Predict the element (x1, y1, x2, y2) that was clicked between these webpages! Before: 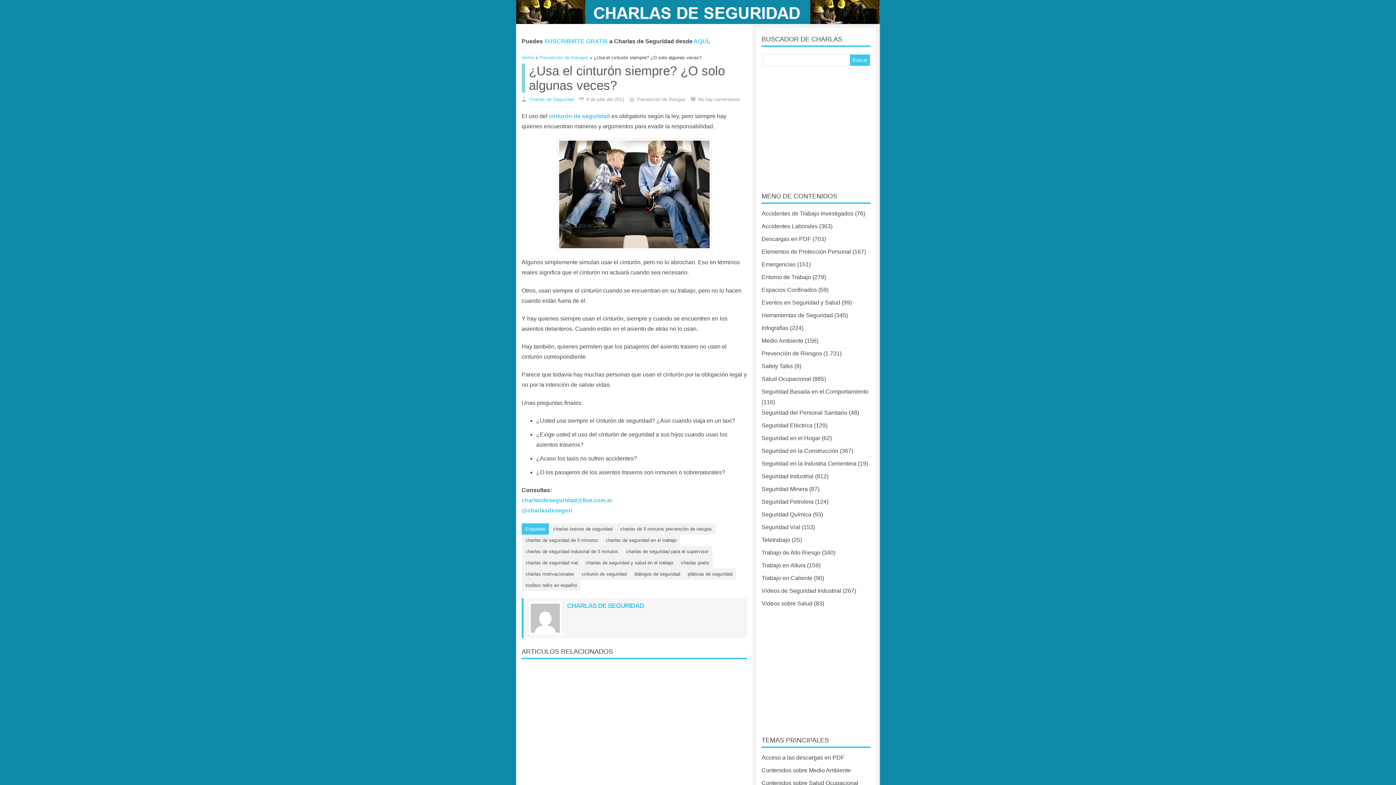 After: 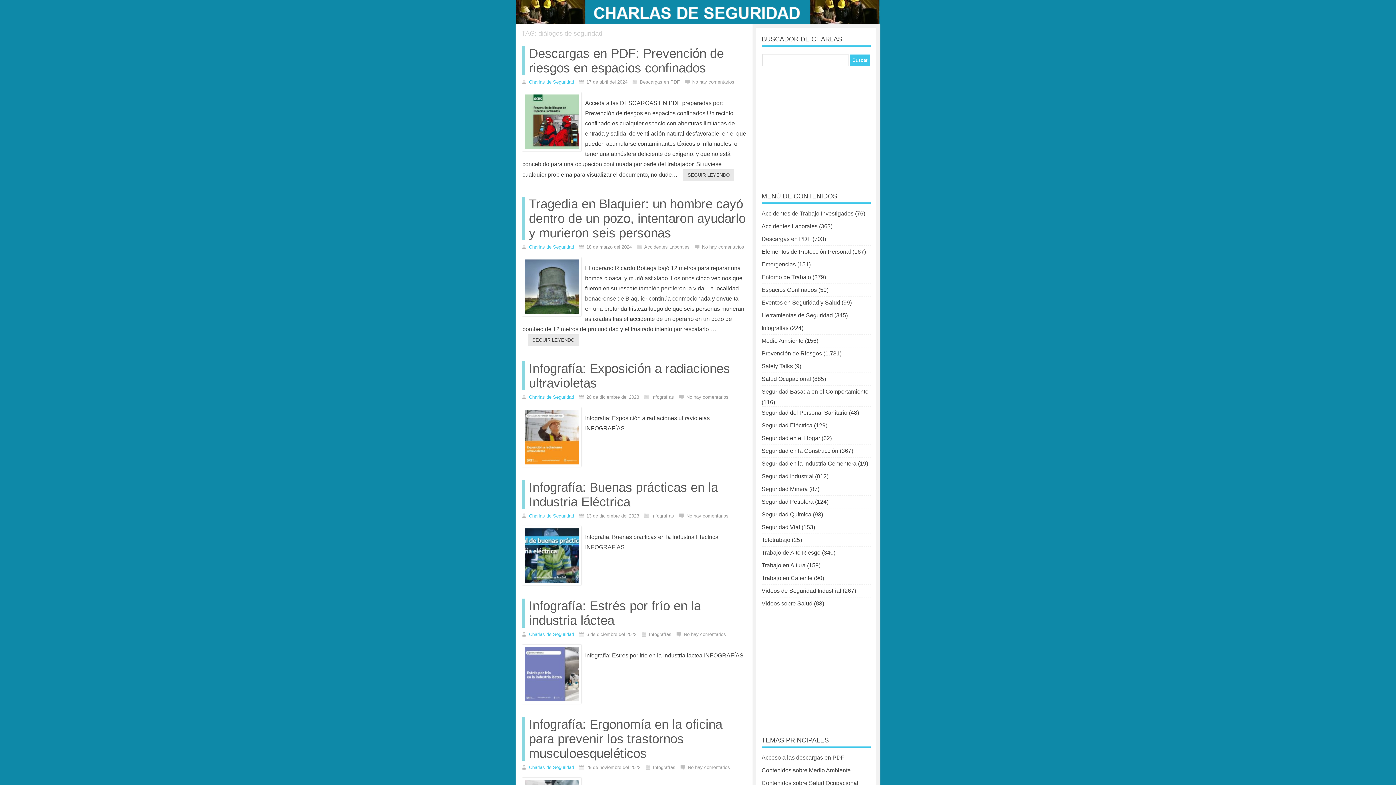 Action: label: diálogos de seguridad bbox: (630, 568, 684, 580)